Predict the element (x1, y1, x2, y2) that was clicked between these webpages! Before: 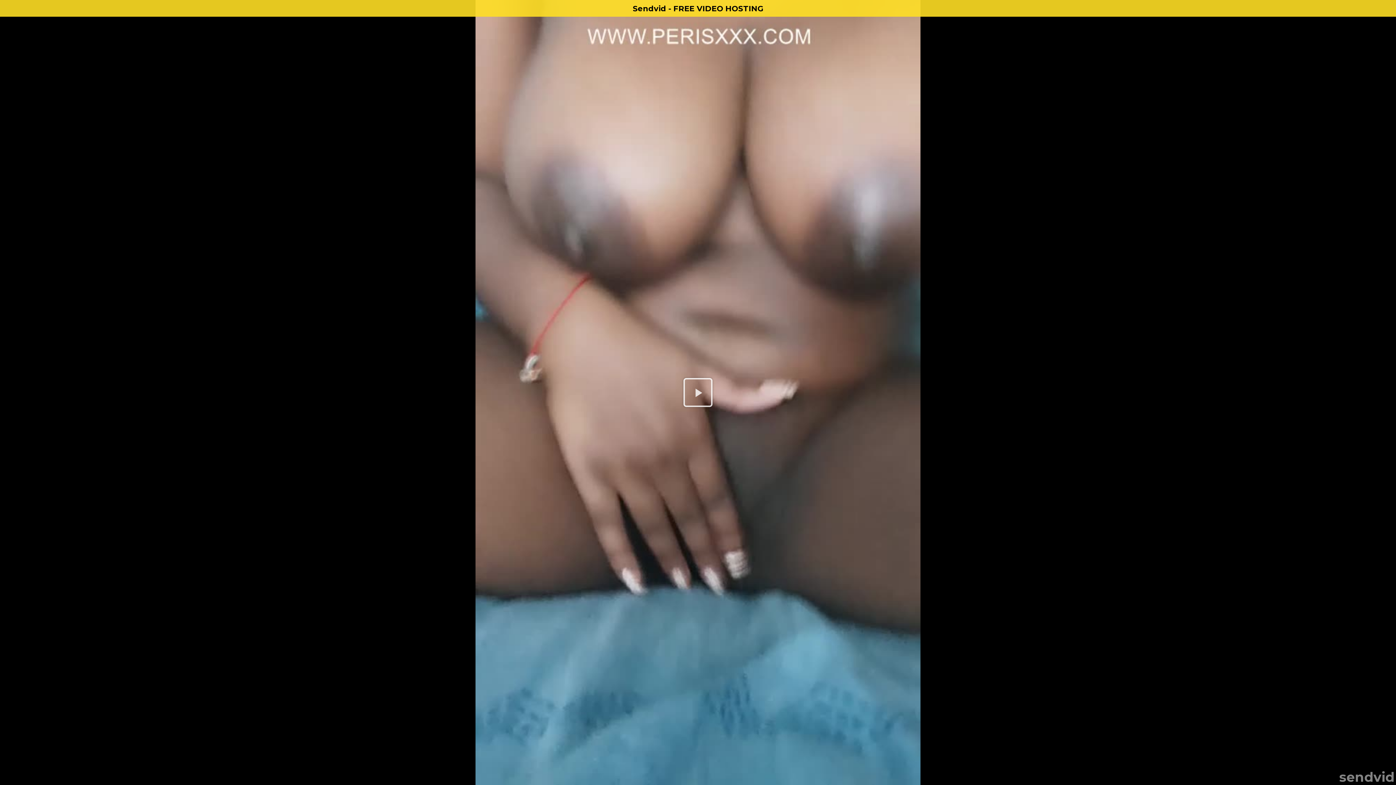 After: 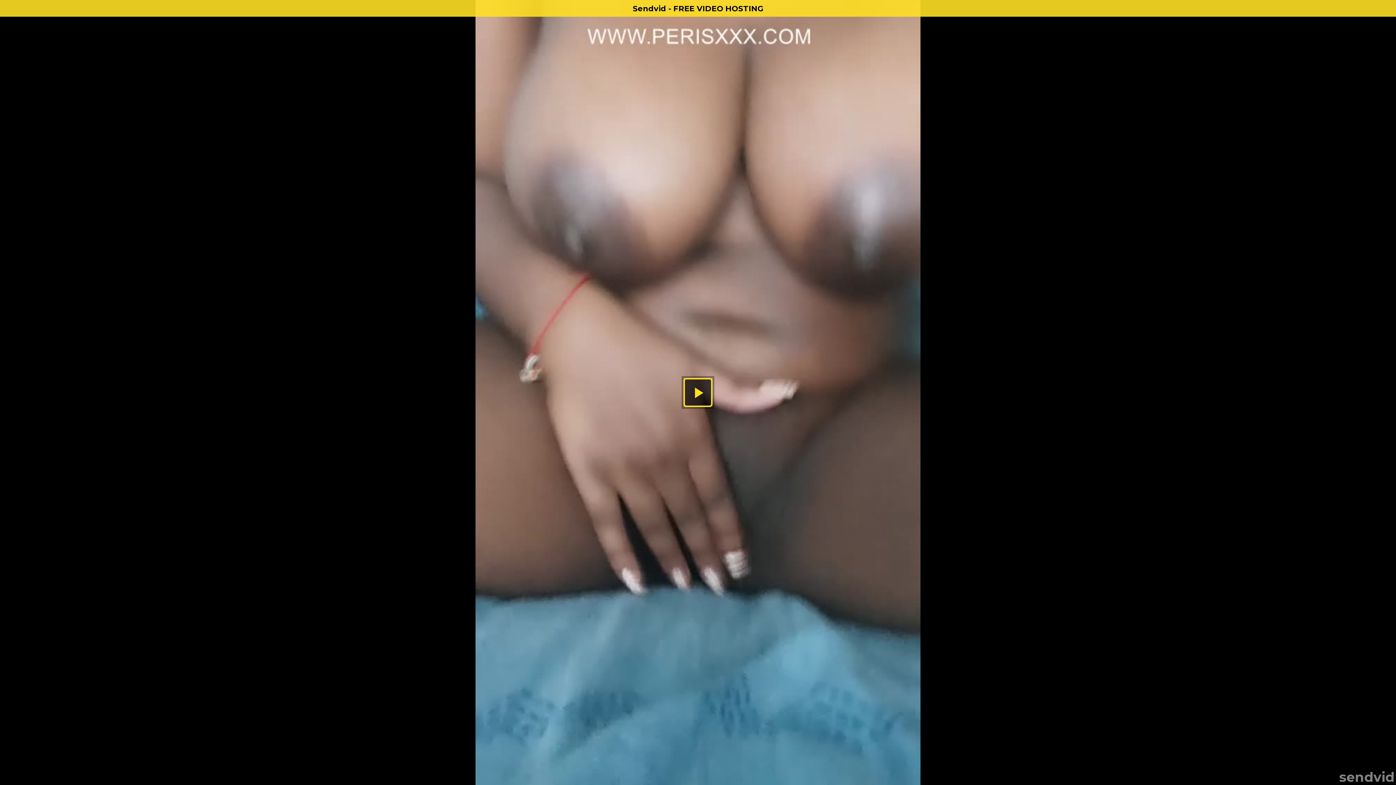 Action: bbox: (0, 16, 1396, 801)